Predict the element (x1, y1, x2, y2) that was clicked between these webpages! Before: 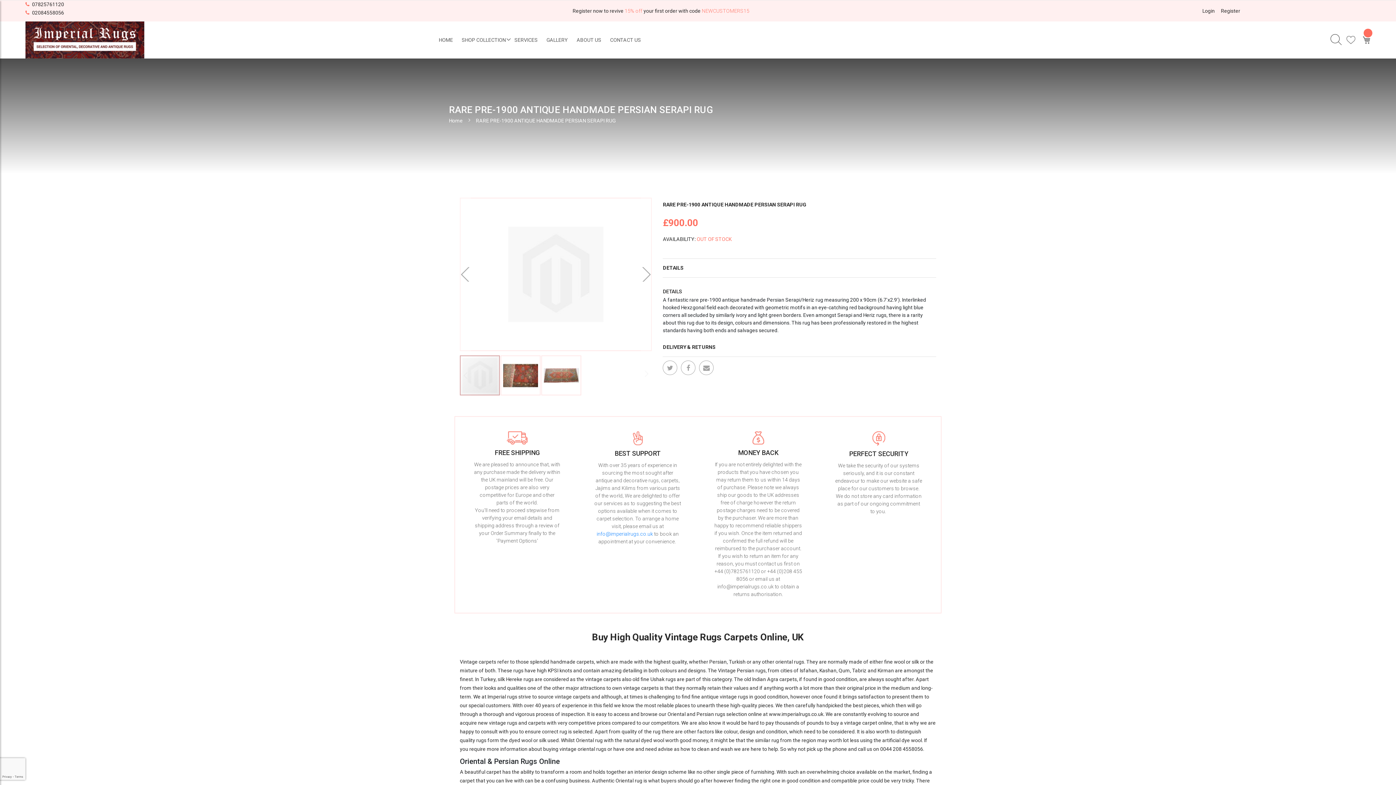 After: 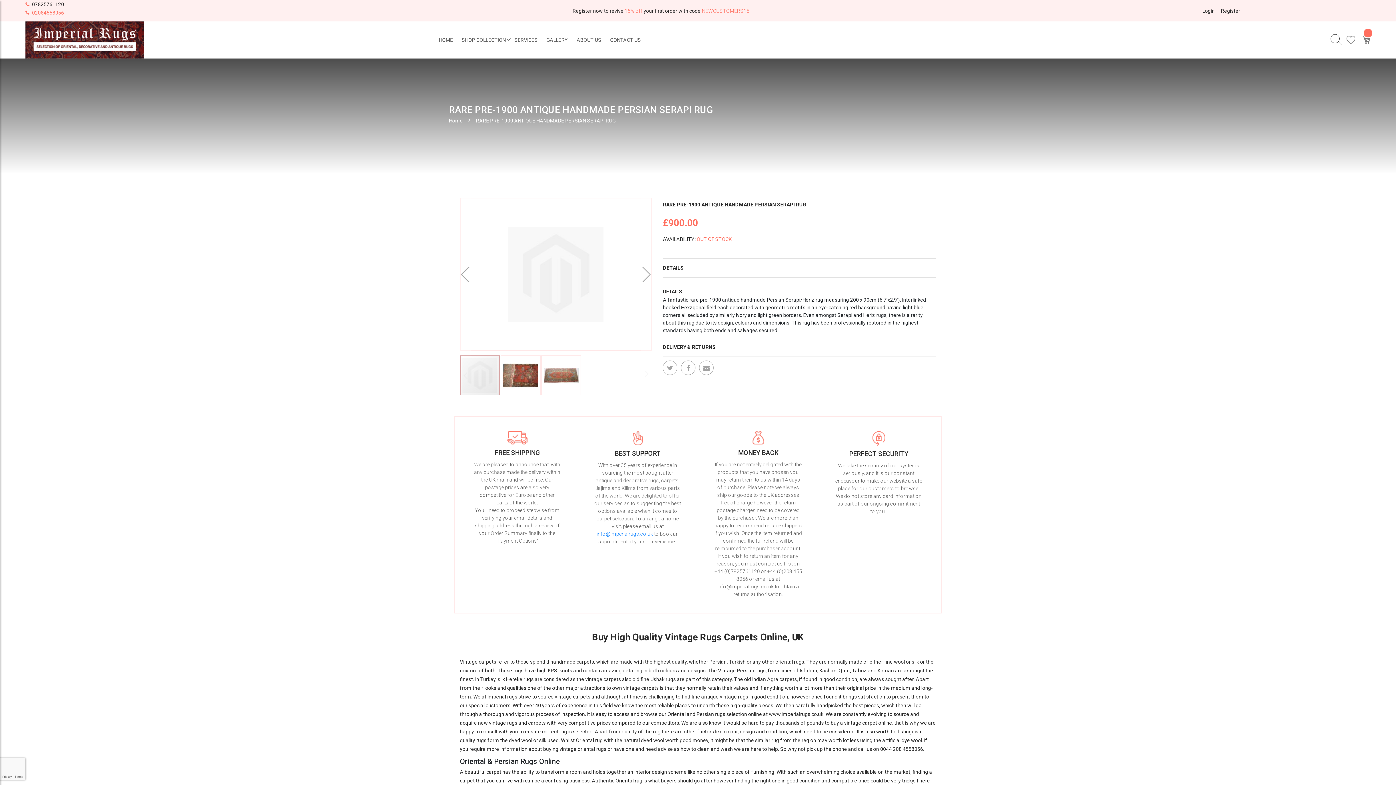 Action: label: 02084558056 bbox: (25, 9, 64, 15)